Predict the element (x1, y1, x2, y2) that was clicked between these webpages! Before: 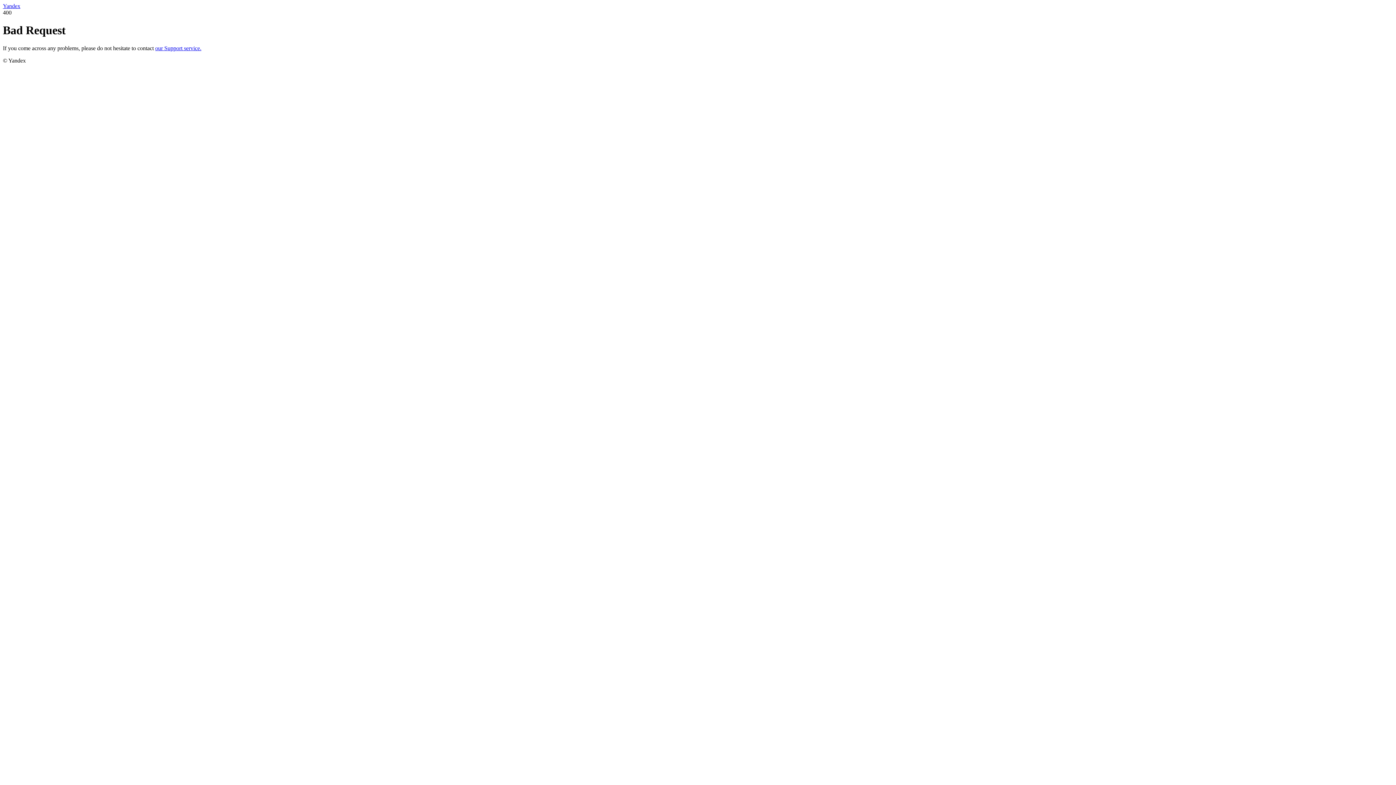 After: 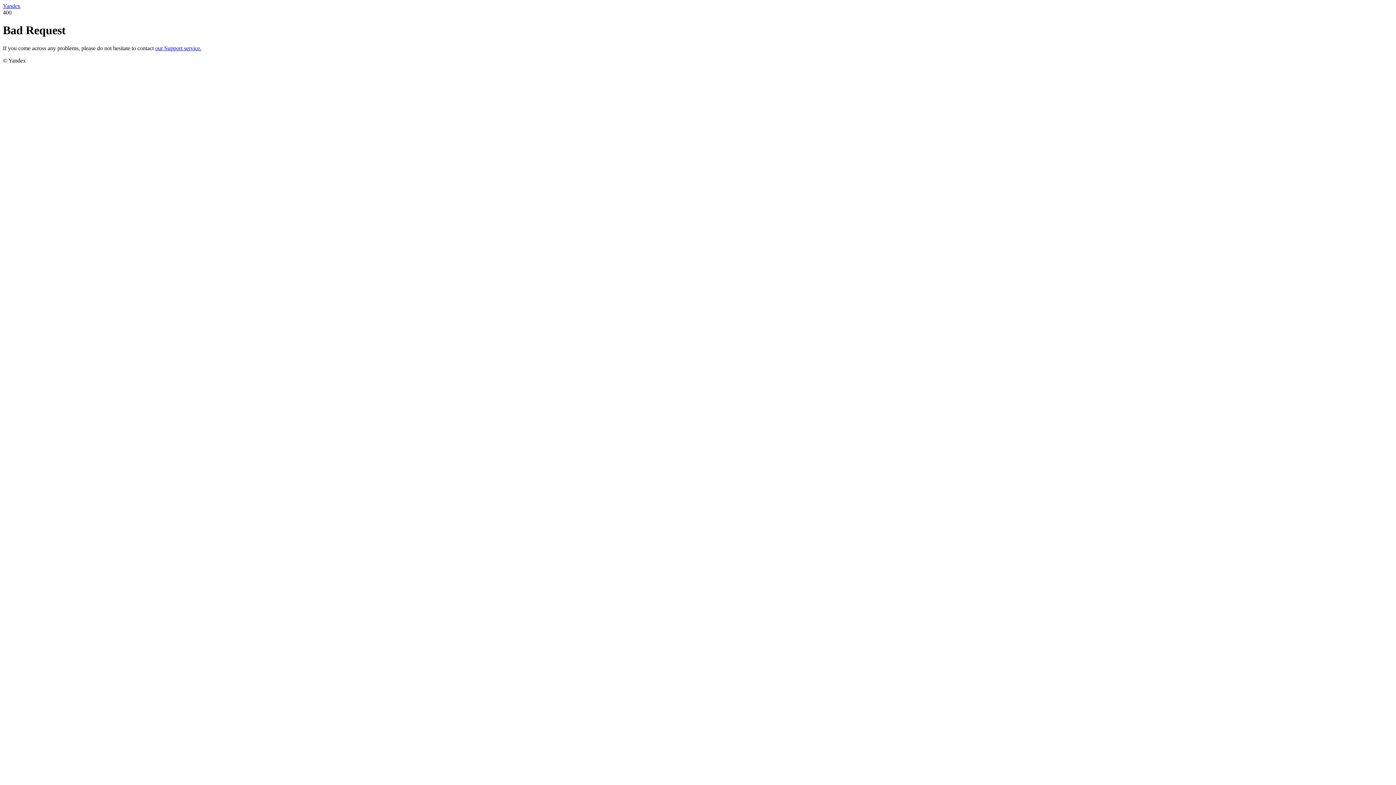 Action: bbox: (155, 45, 201, 51) label: our Support service.